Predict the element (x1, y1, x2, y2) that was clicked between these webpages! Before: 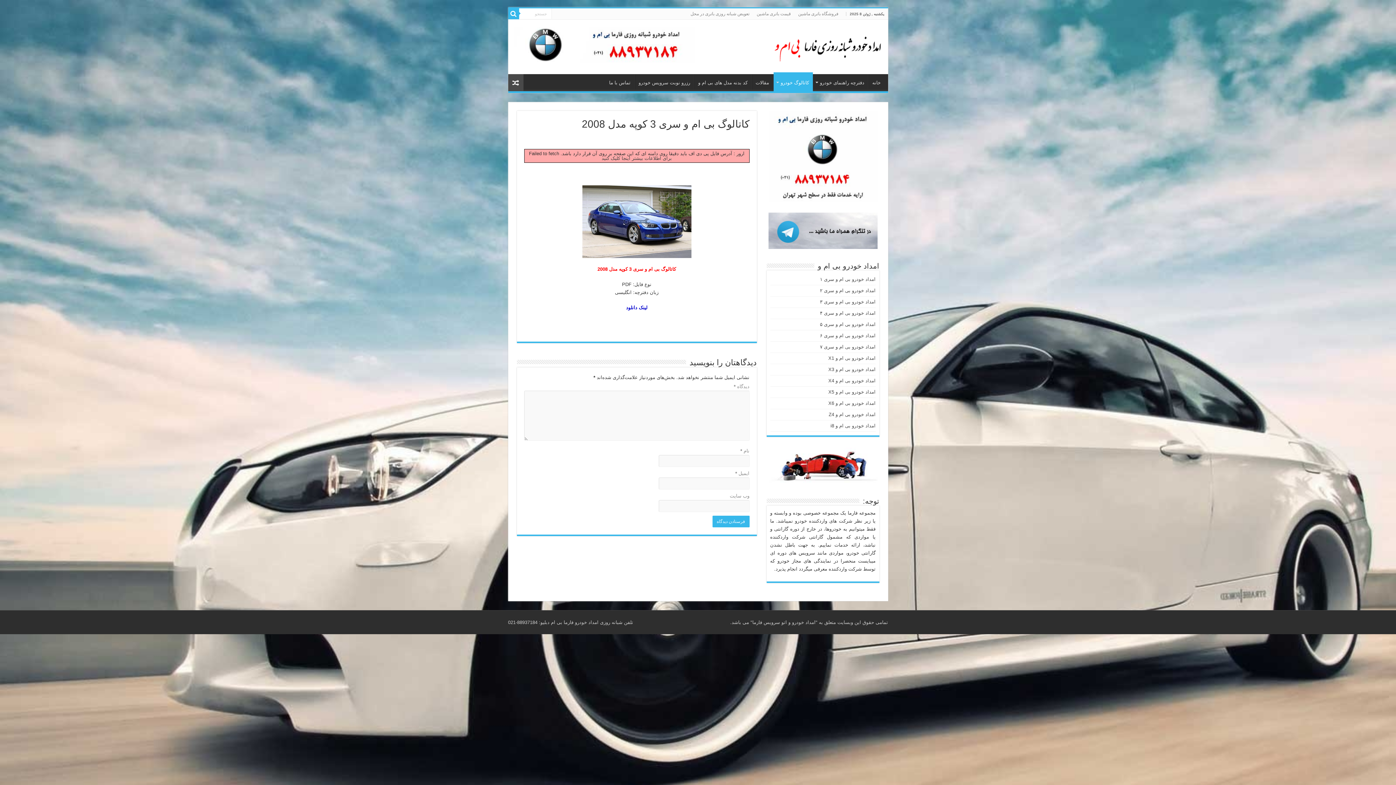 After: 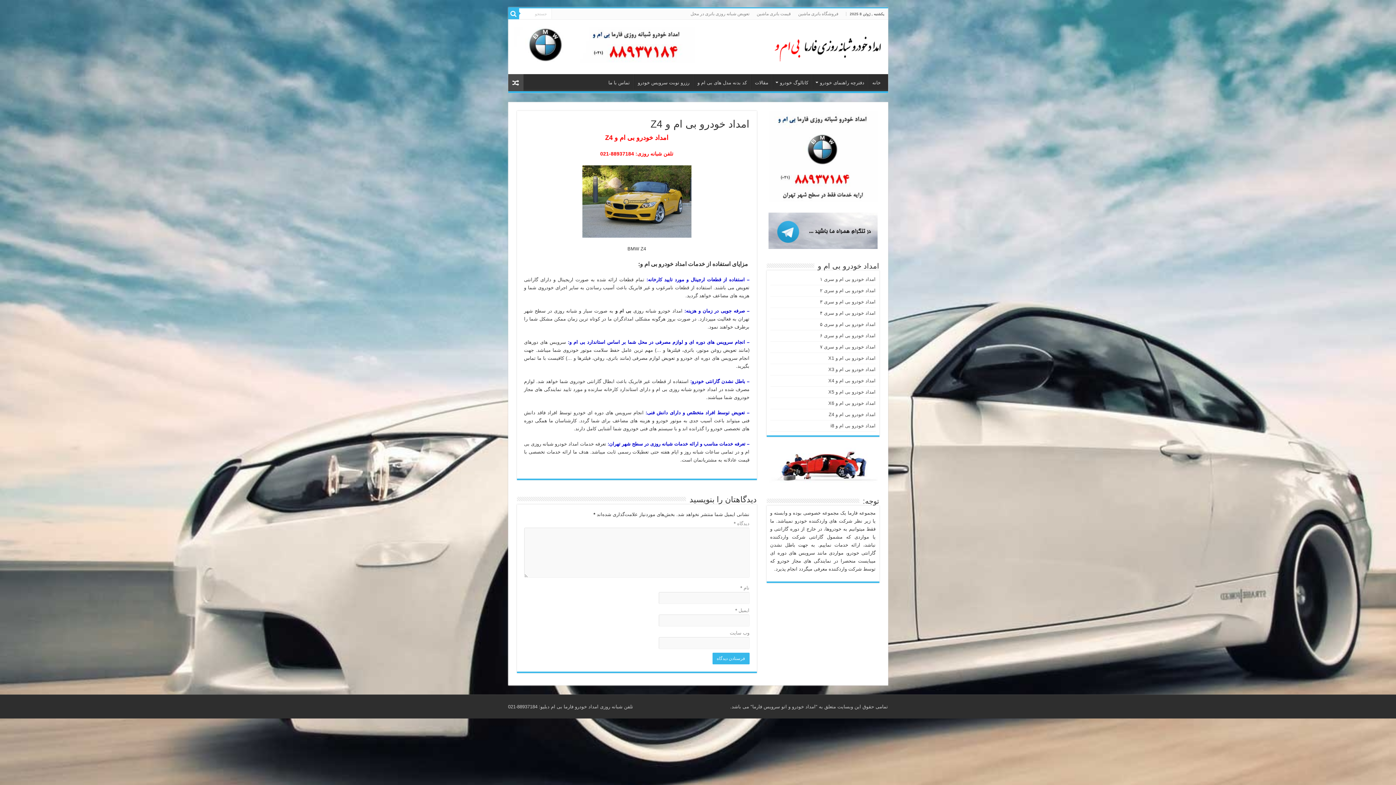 Action: label: امداد خودرو بی ام و Z4 bbox: (828, 412, 875, 417)